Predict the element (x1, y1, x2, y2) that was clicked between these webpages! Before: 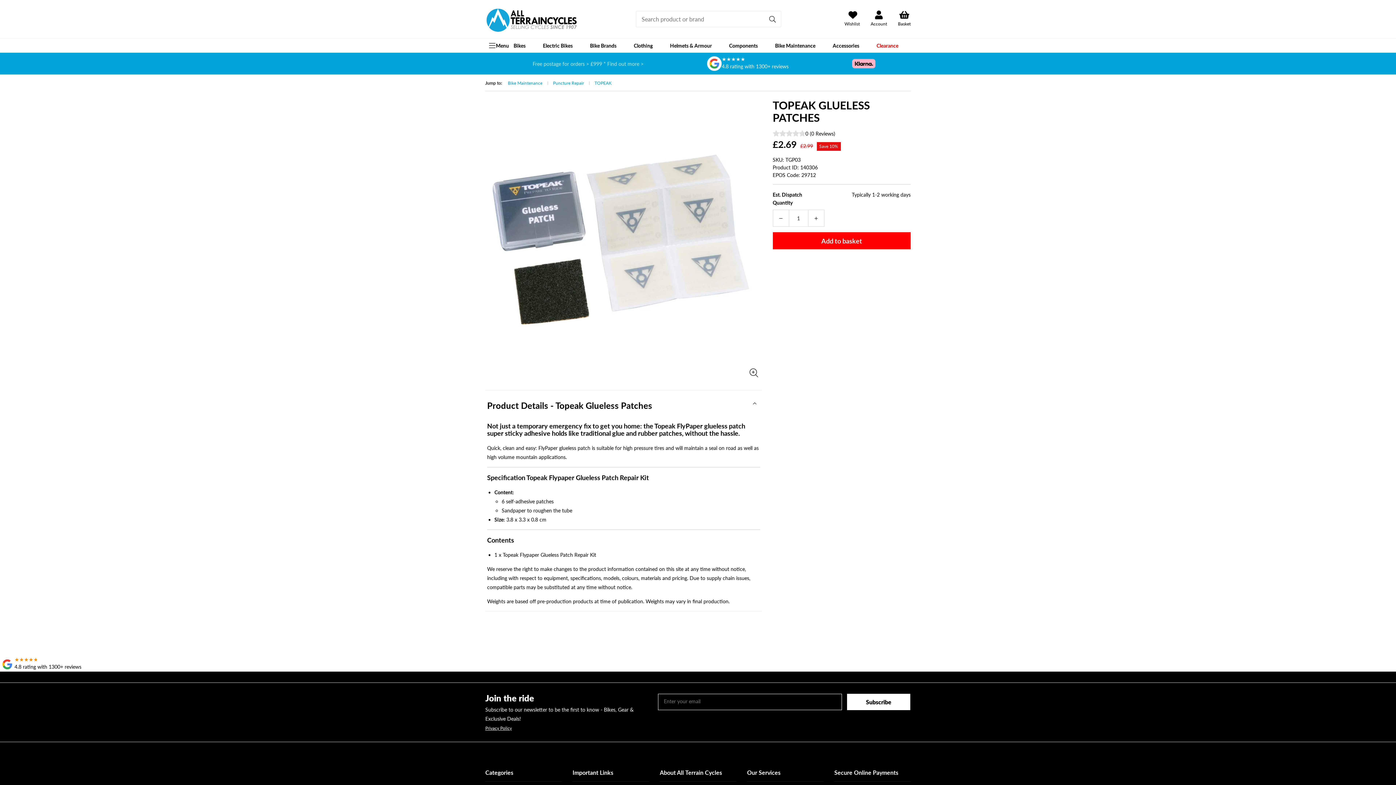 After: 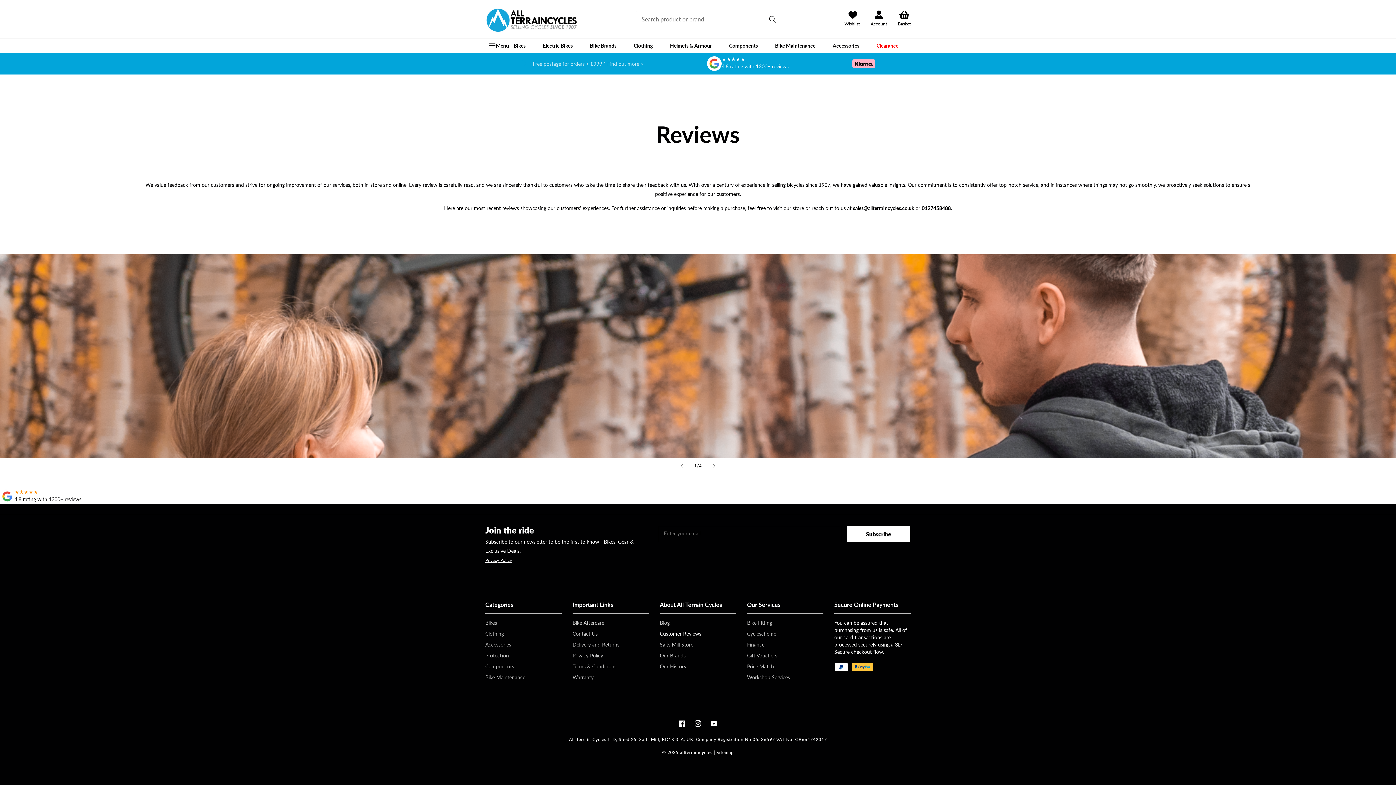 Action: bbox: (0, 657, 81, 671) label: ★★★★★
★★★★★
4.8 rating with 1300+ reviews